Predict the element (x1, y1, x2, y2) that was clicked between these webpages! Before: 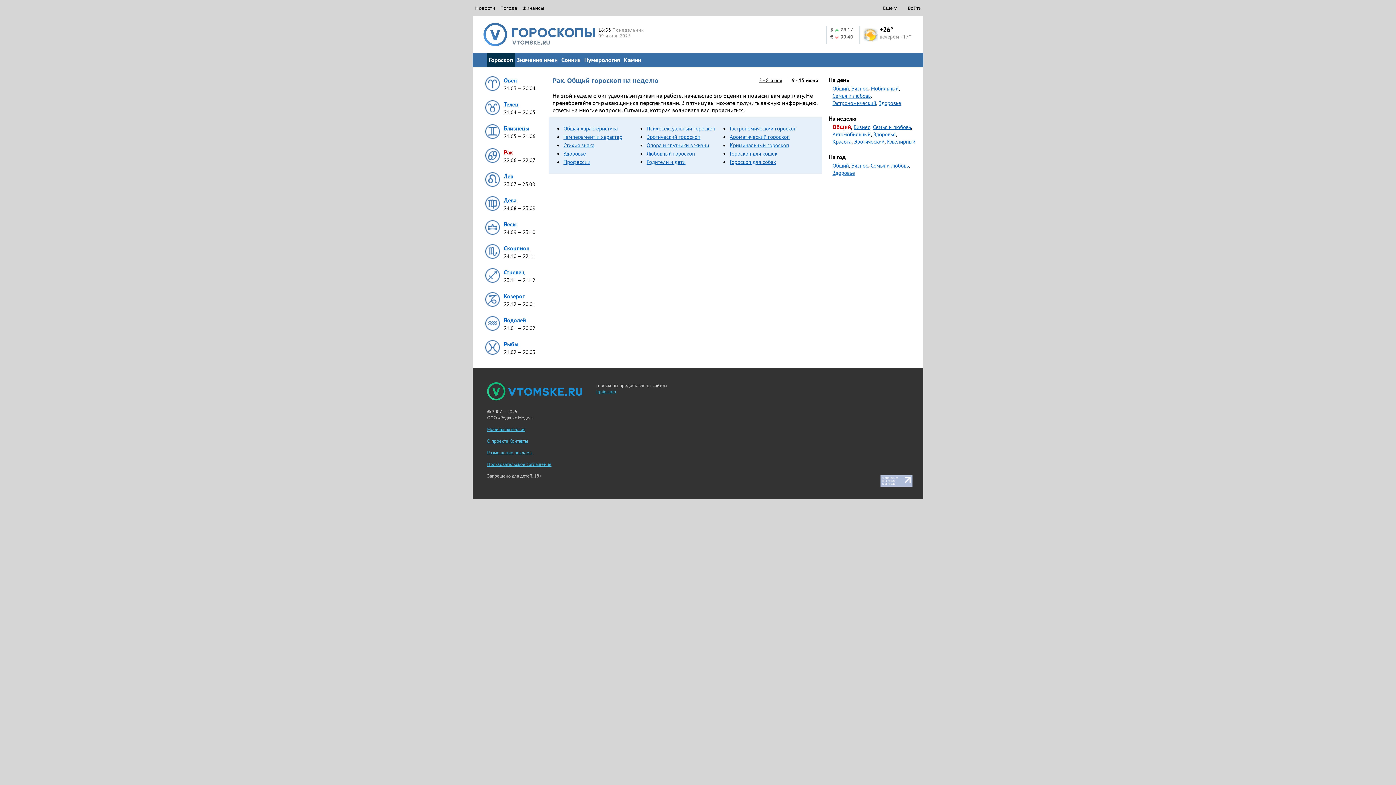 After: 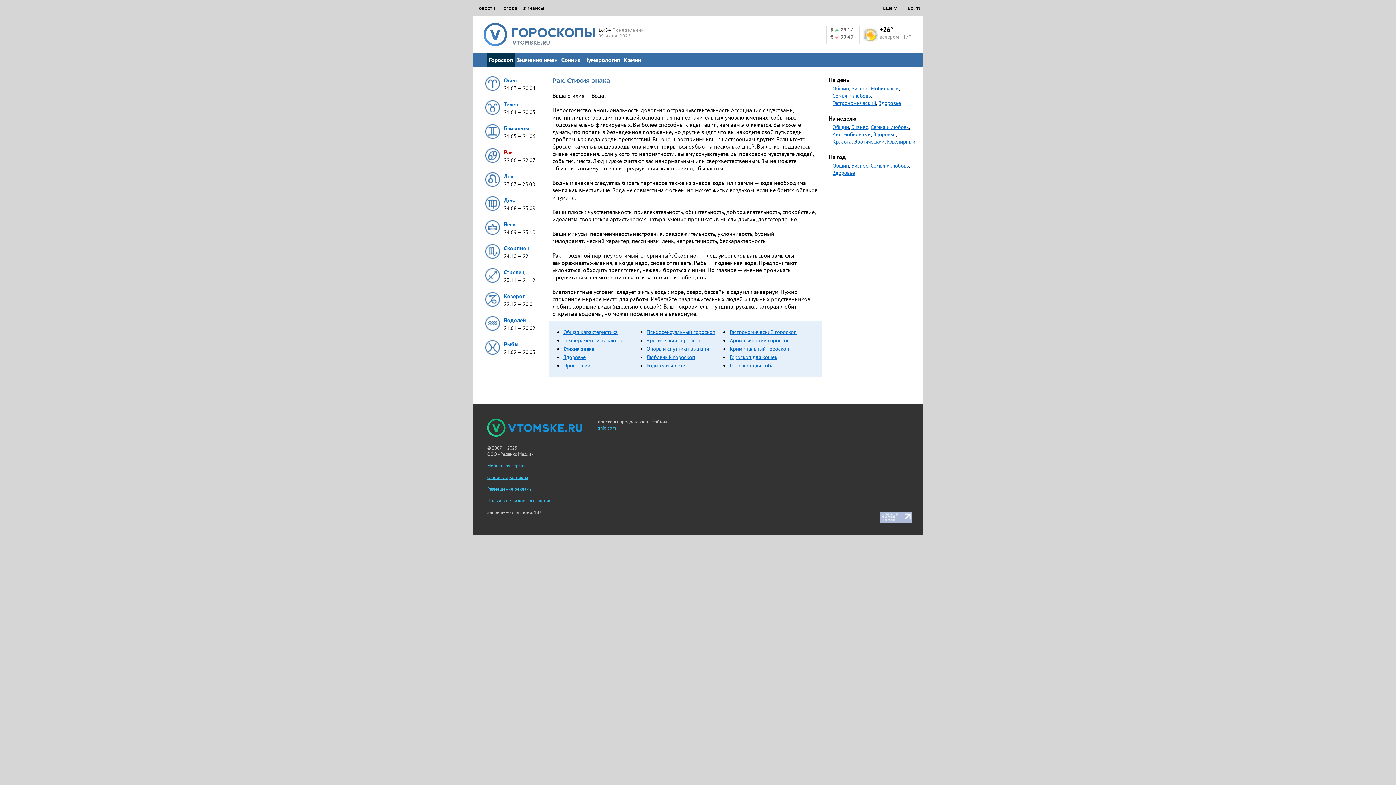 Action: bbox: (563, 141, 594, 148) label: Стихия знака